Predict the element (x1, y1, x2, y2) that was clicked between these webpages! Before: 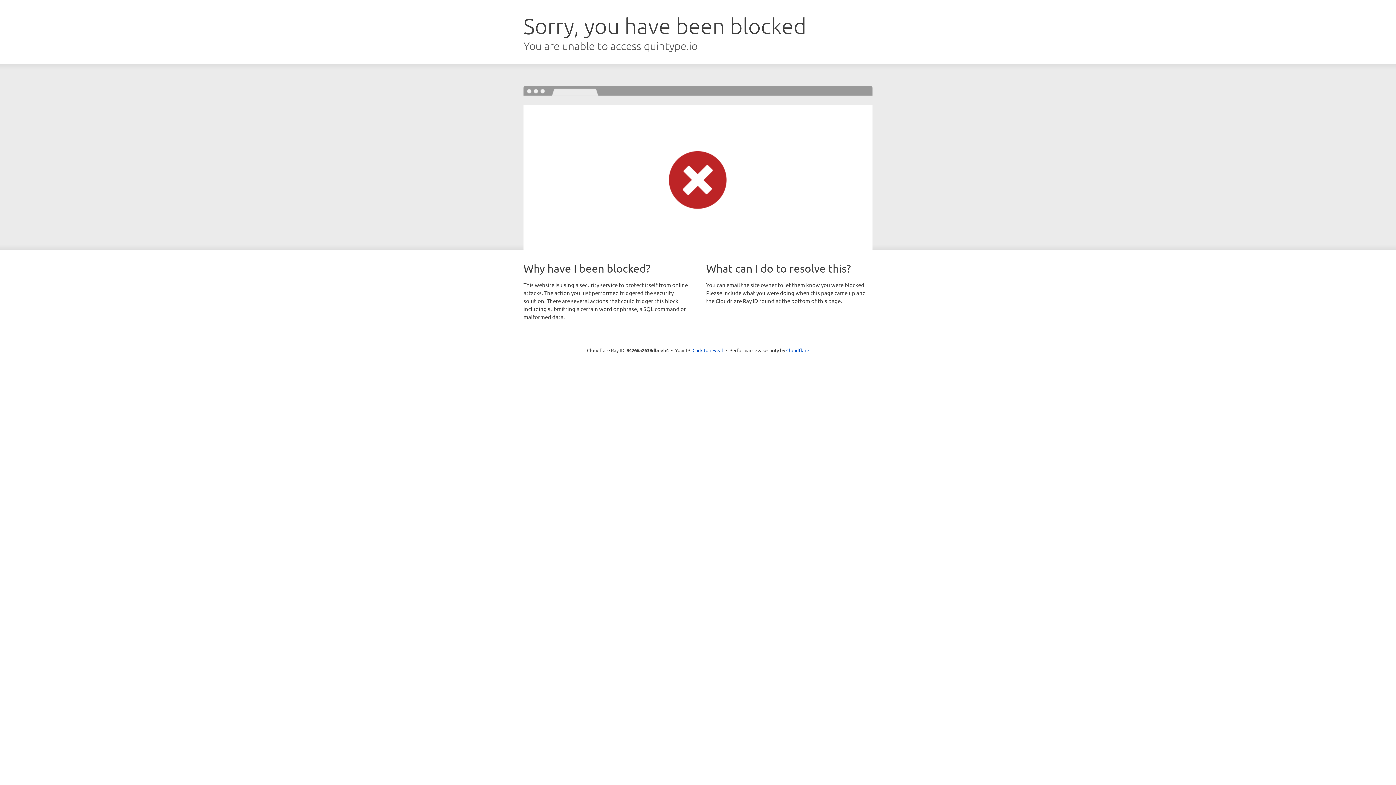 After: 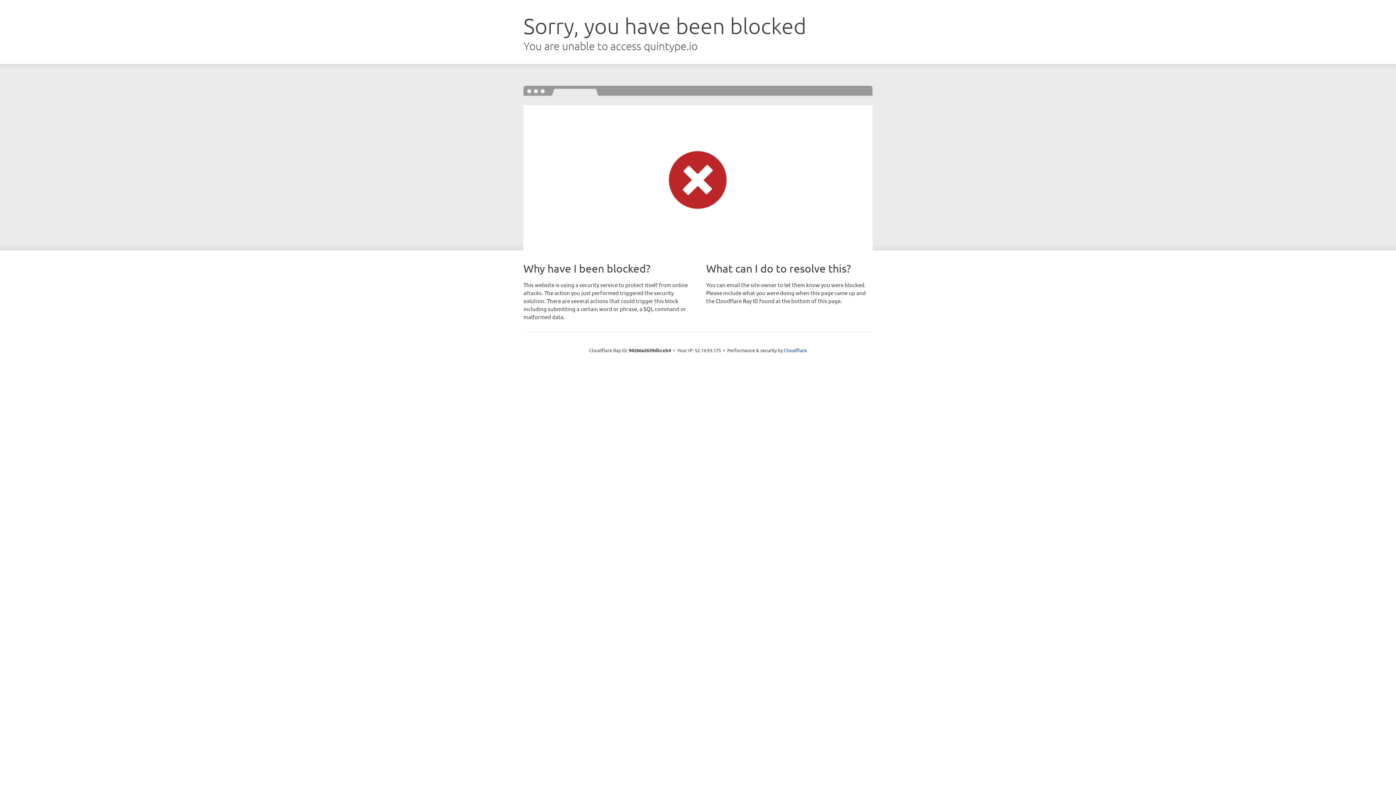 Action: bbox: (692, 346, 723, 353) label: Click to reveal